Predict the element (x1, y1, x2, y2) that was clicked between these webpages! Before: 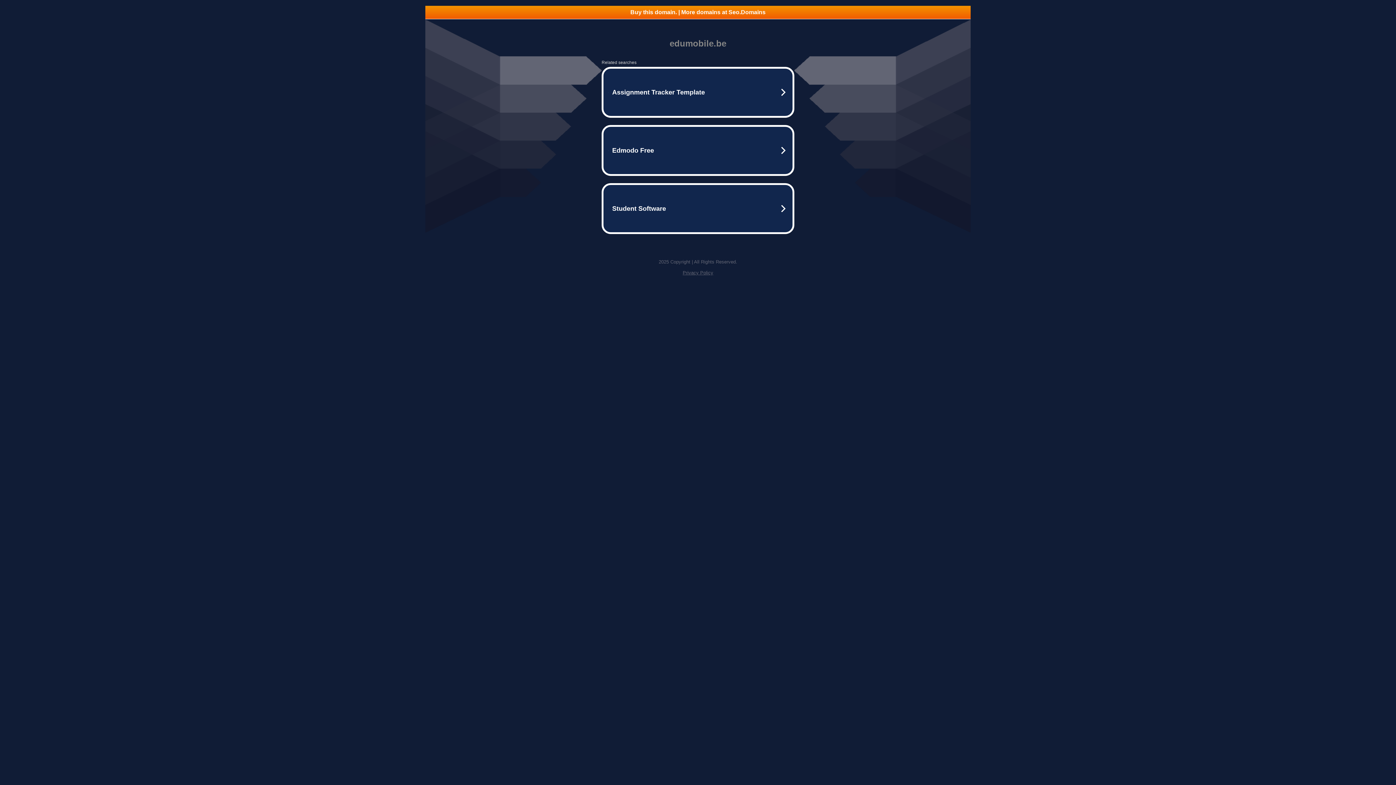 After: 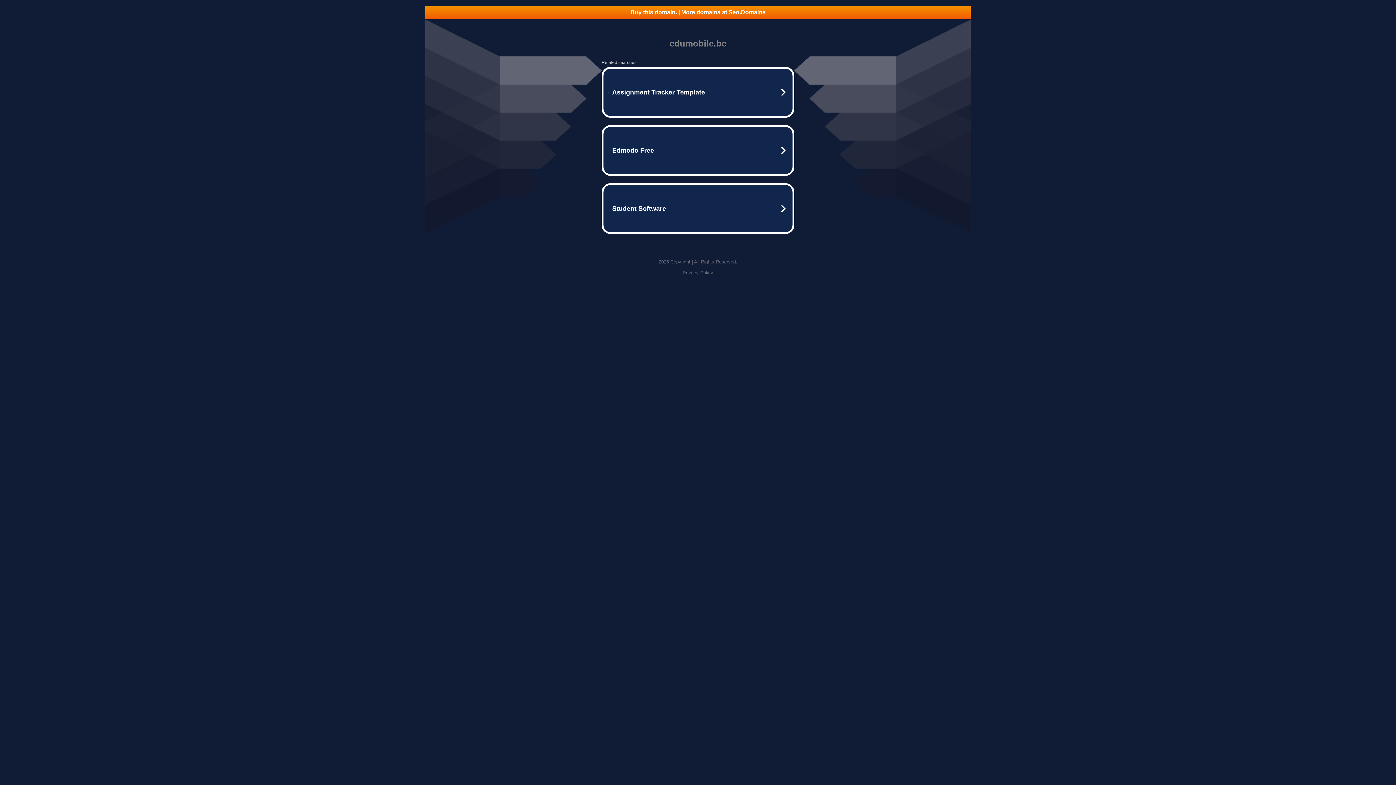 Action: bbox: (682, 270, 713, 275) label: Privacy Policy